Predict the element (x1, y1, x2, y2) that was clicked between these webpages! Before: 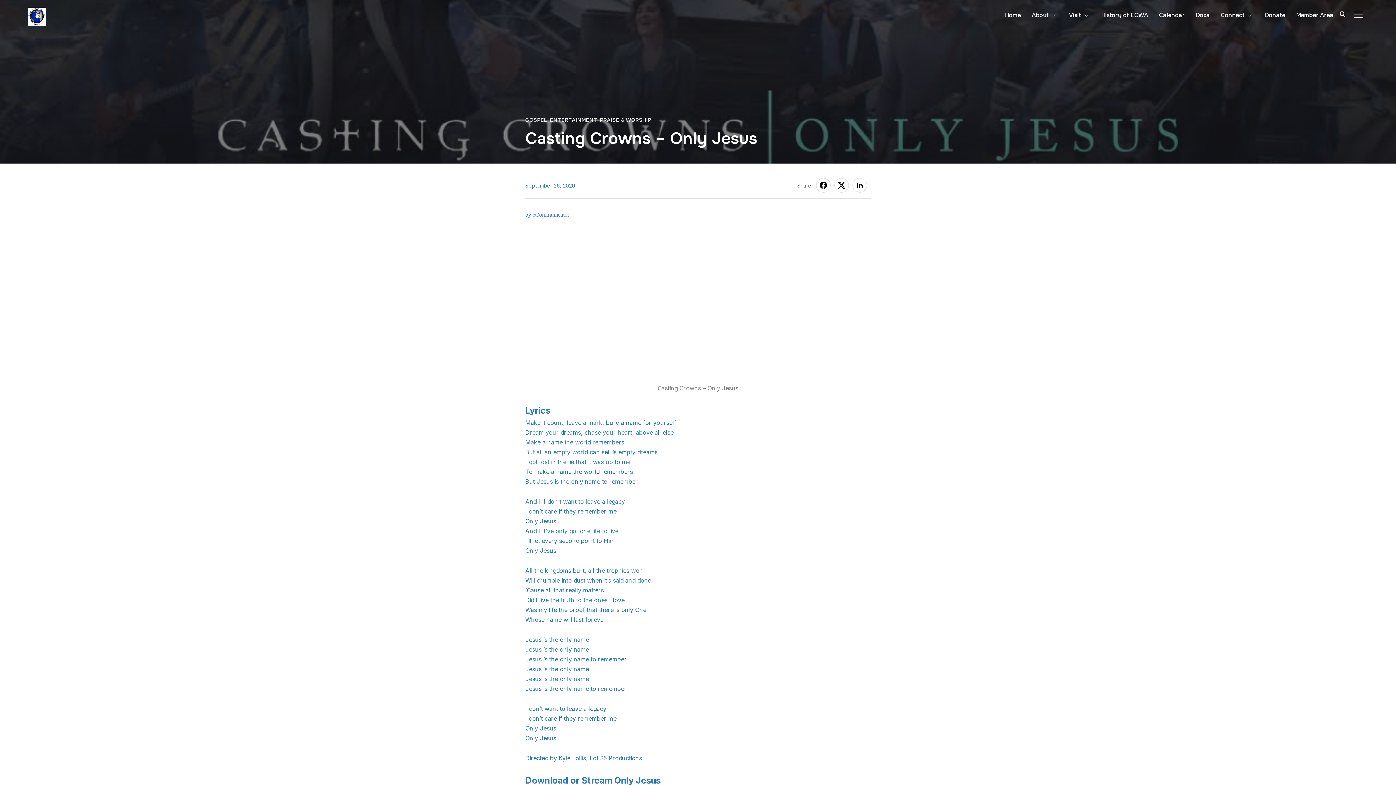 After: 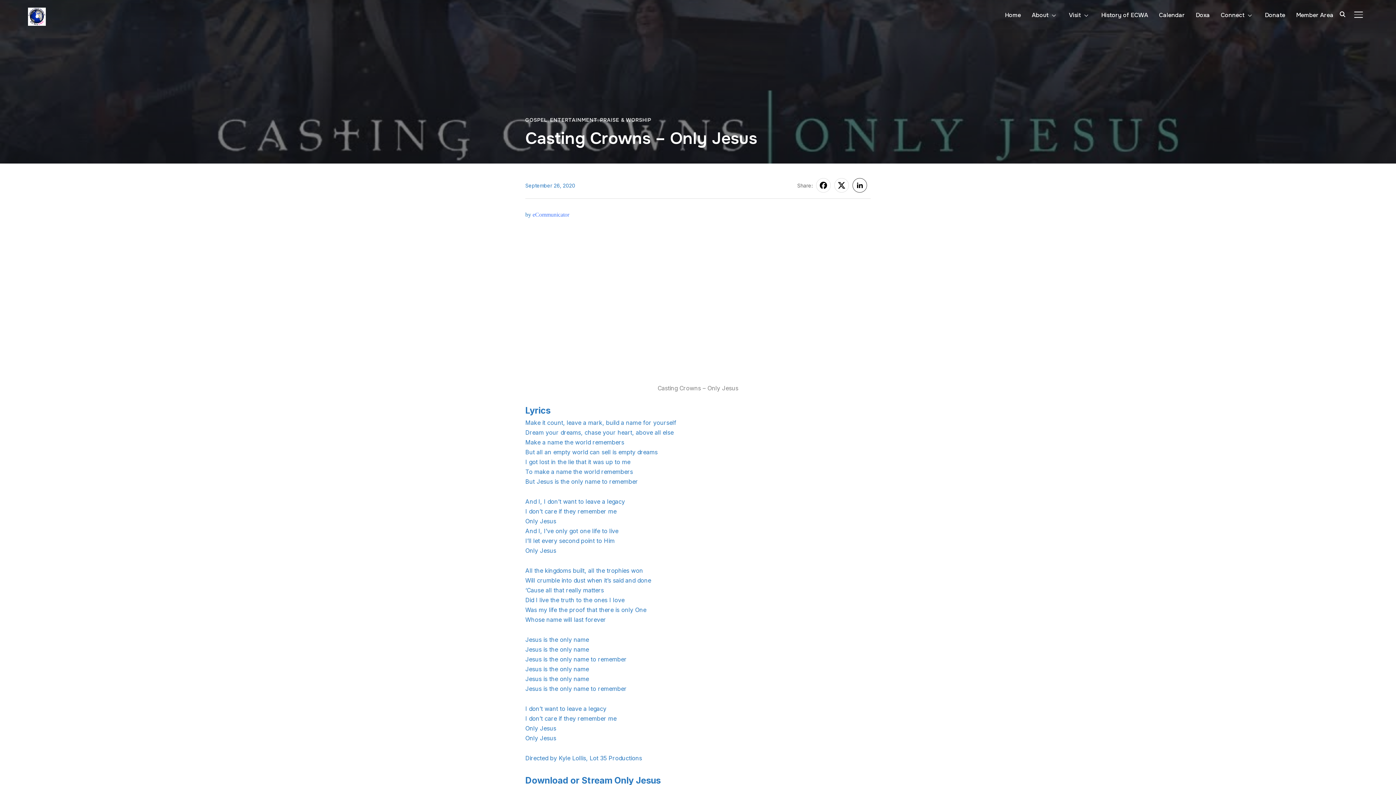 Action: bbox: (852, 178, 867, 192)